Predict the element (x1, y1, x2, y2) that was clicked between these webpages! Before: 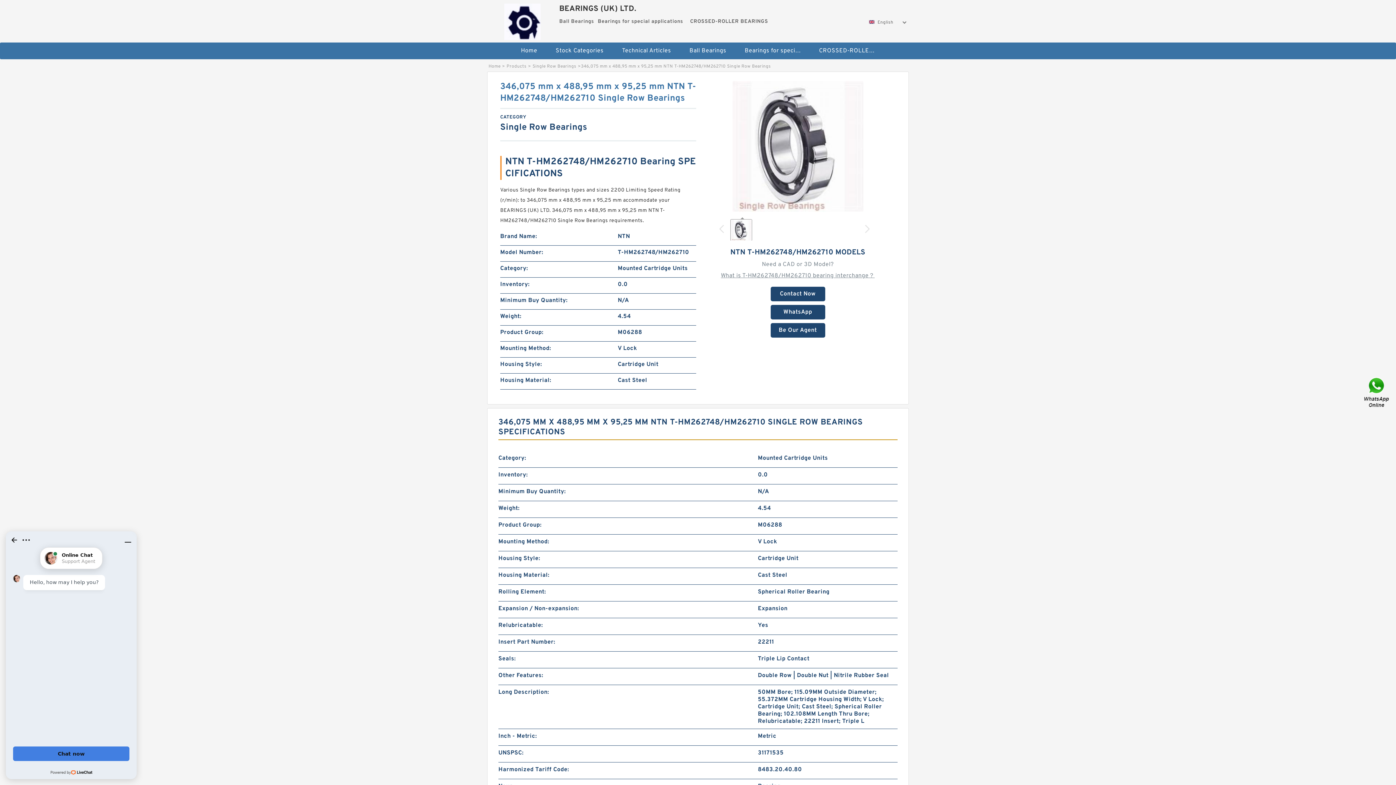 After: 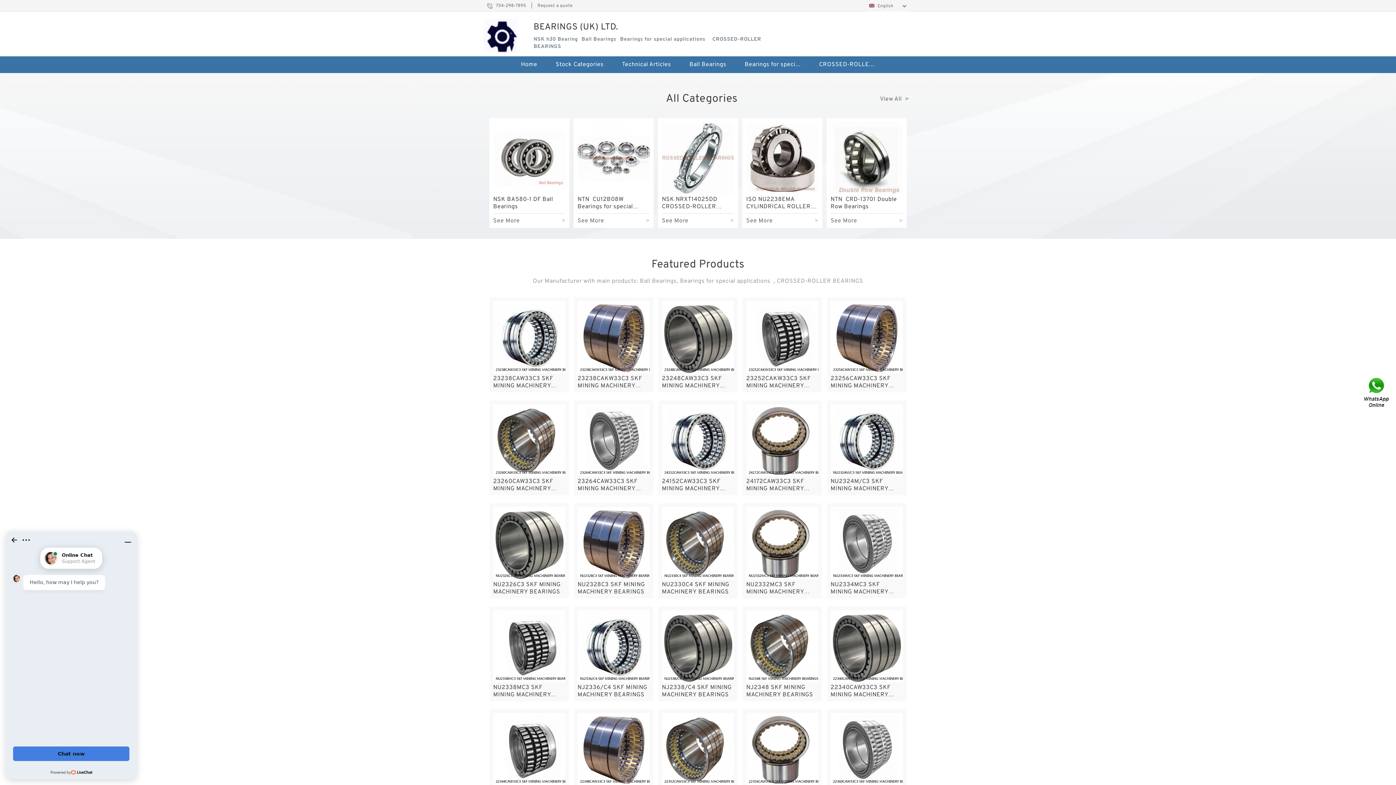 Action: bbox: (489, 0, 555, 40)